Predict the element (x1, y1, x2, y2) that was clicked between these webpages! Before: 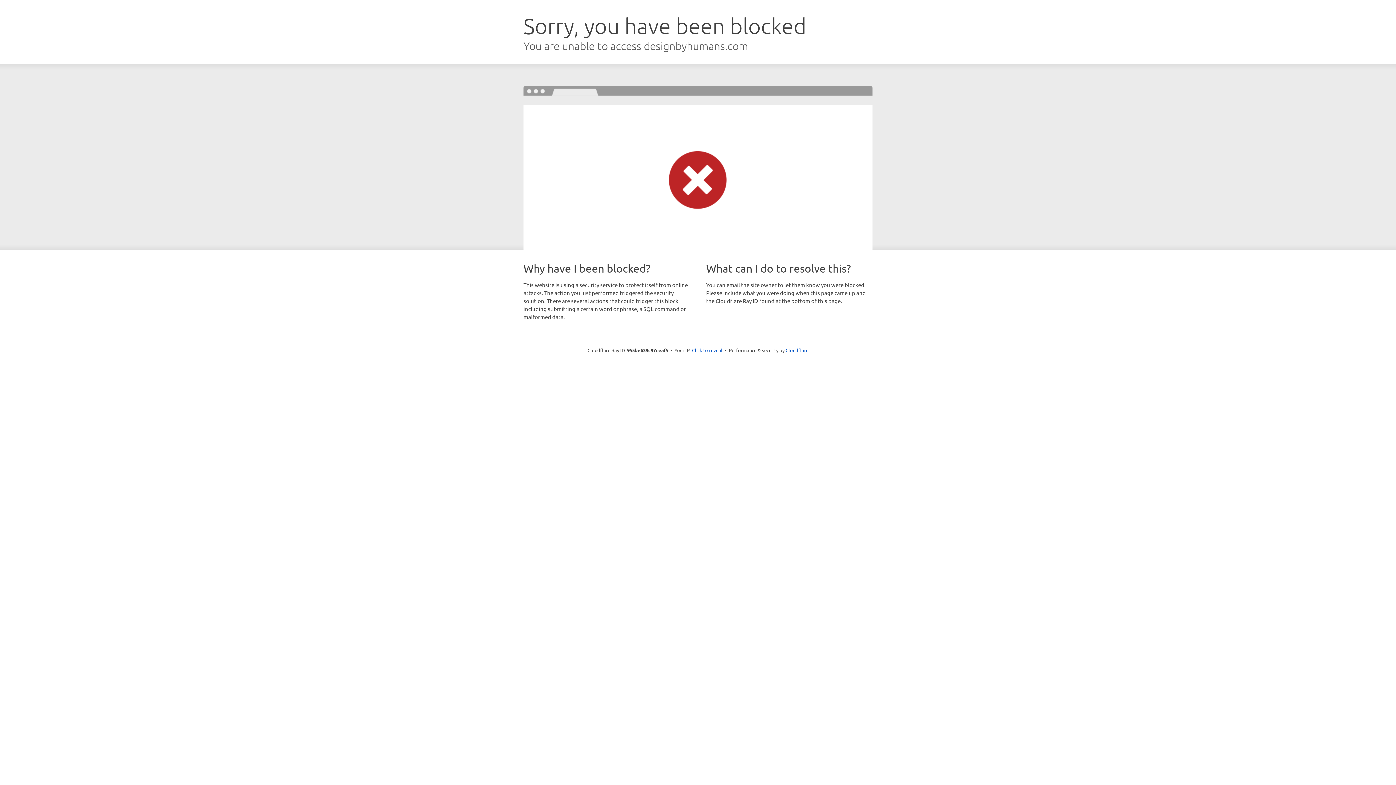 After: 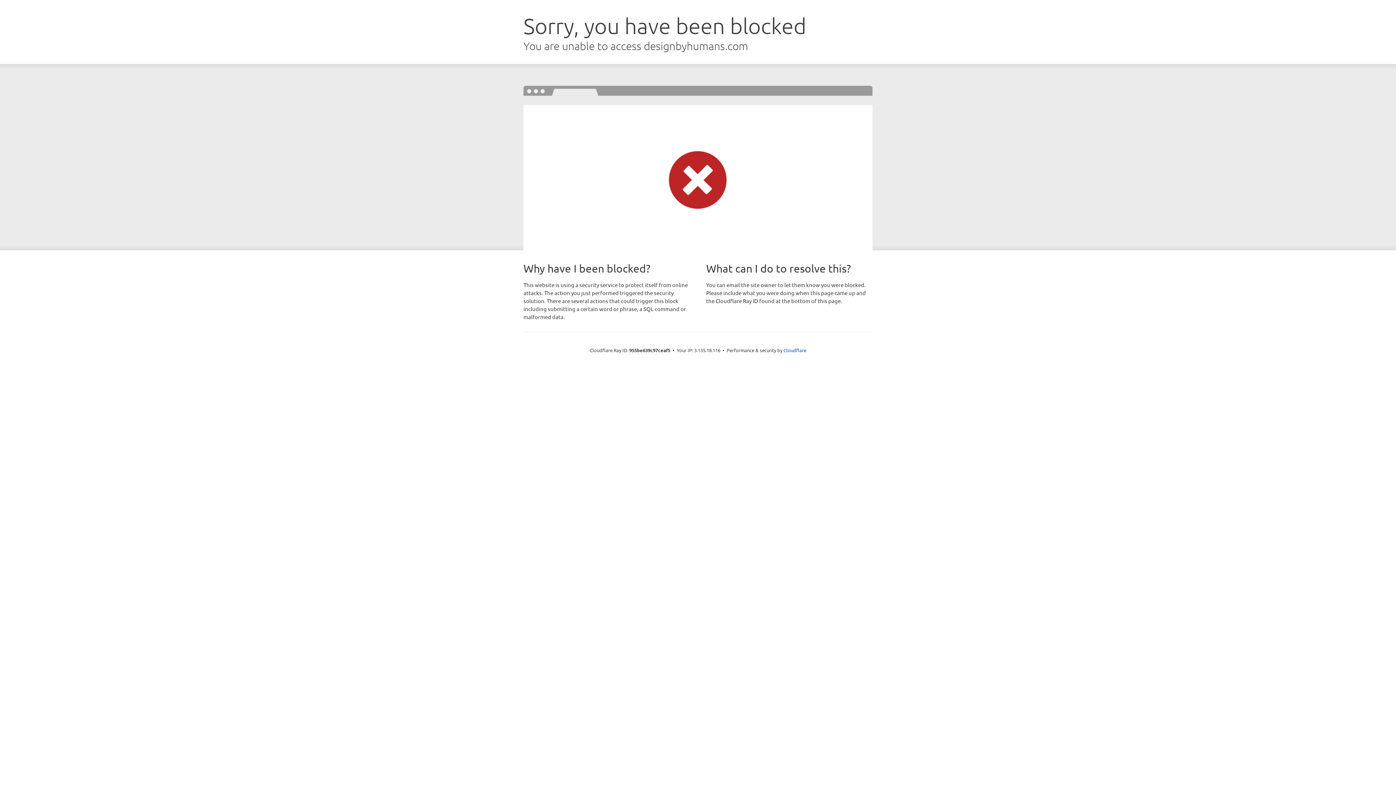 Action: label: Click to reveal bbox: (692, 346, 722, 353)